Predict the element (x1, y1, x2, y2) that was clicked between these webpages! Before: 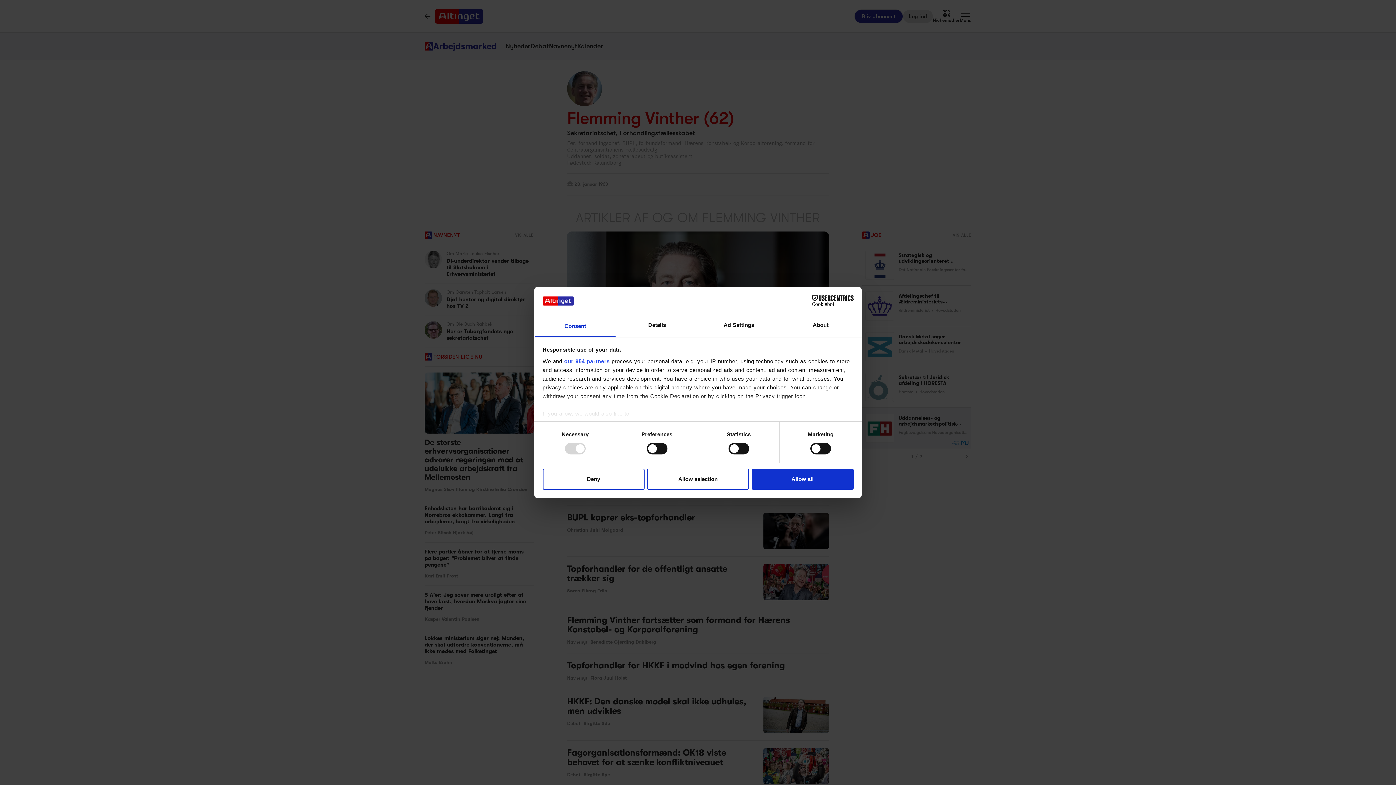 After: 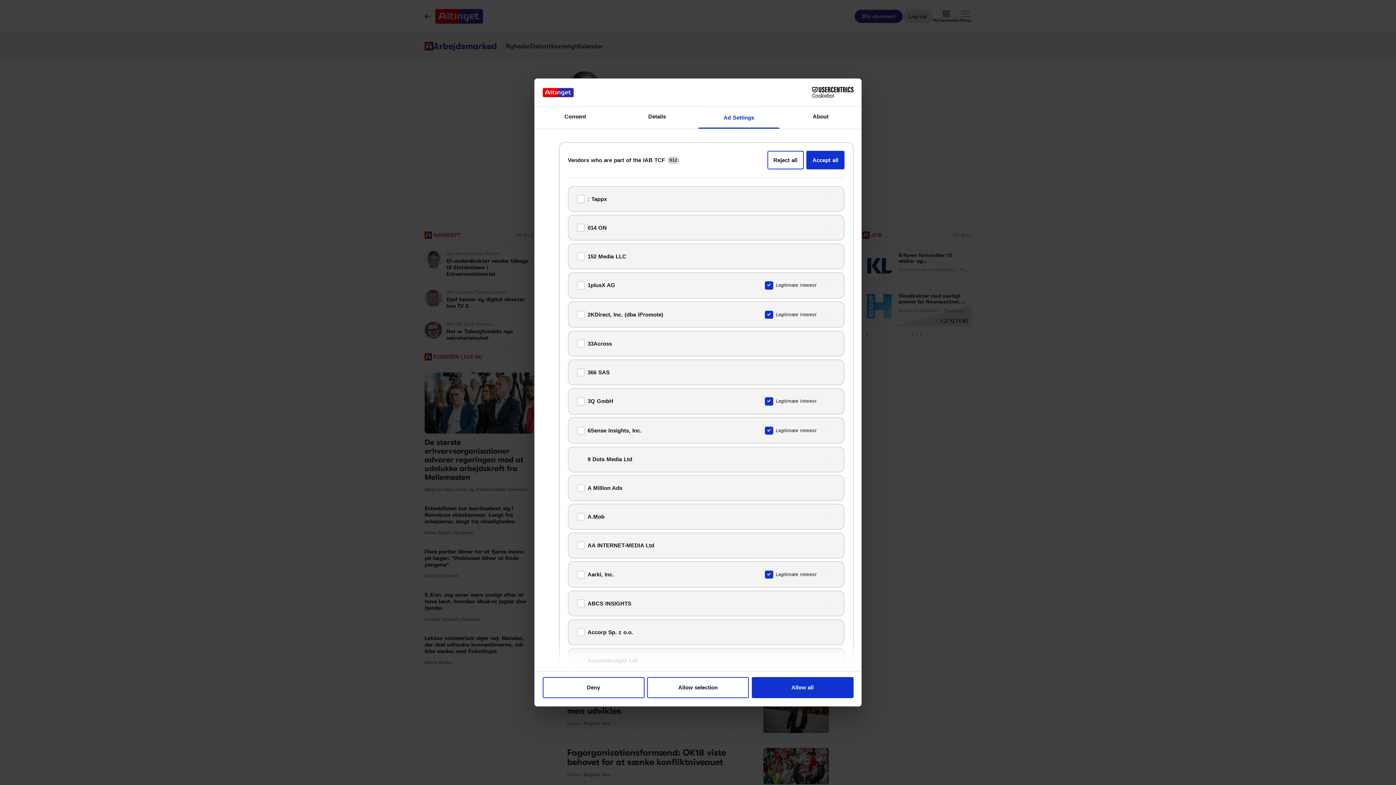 Action: label: our 954 partners bbox: (564, 358, 609, 364)